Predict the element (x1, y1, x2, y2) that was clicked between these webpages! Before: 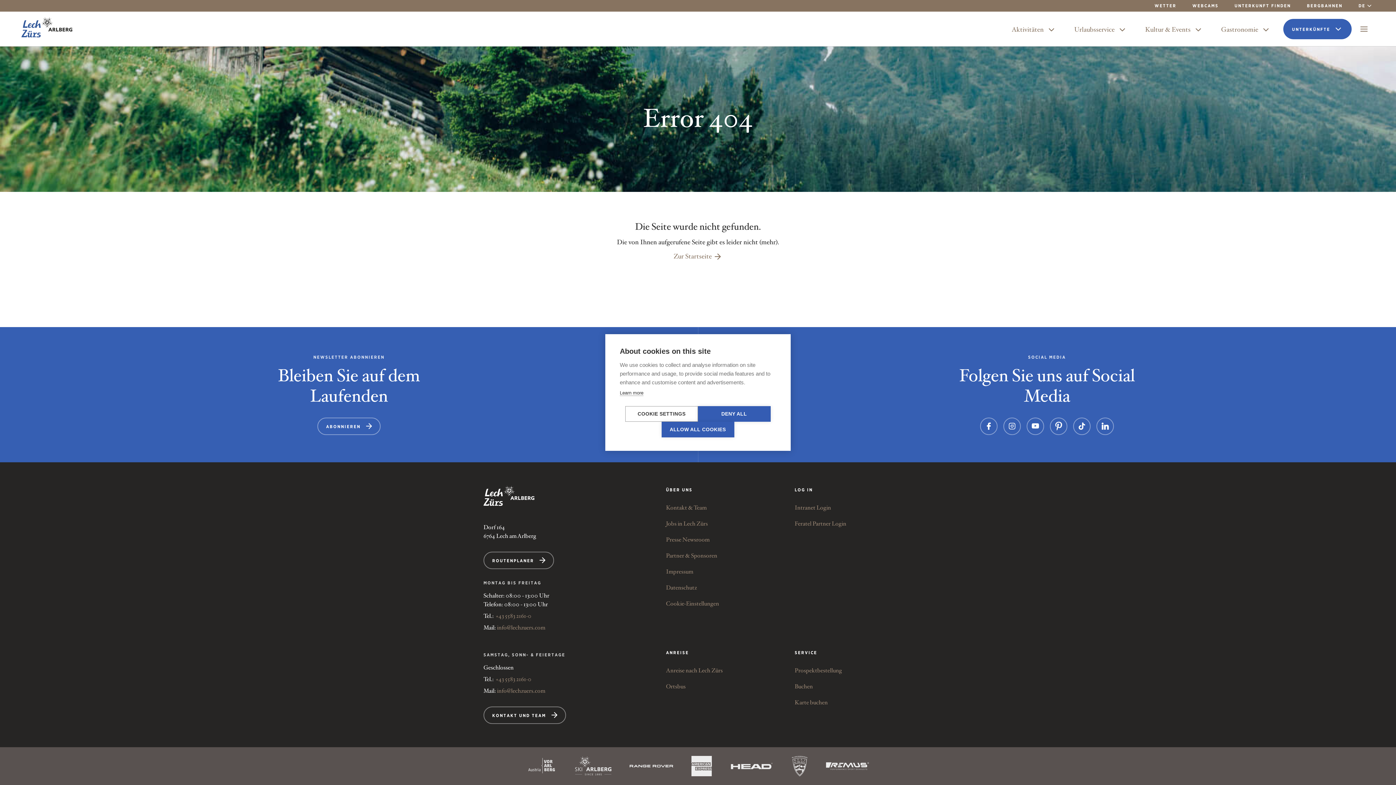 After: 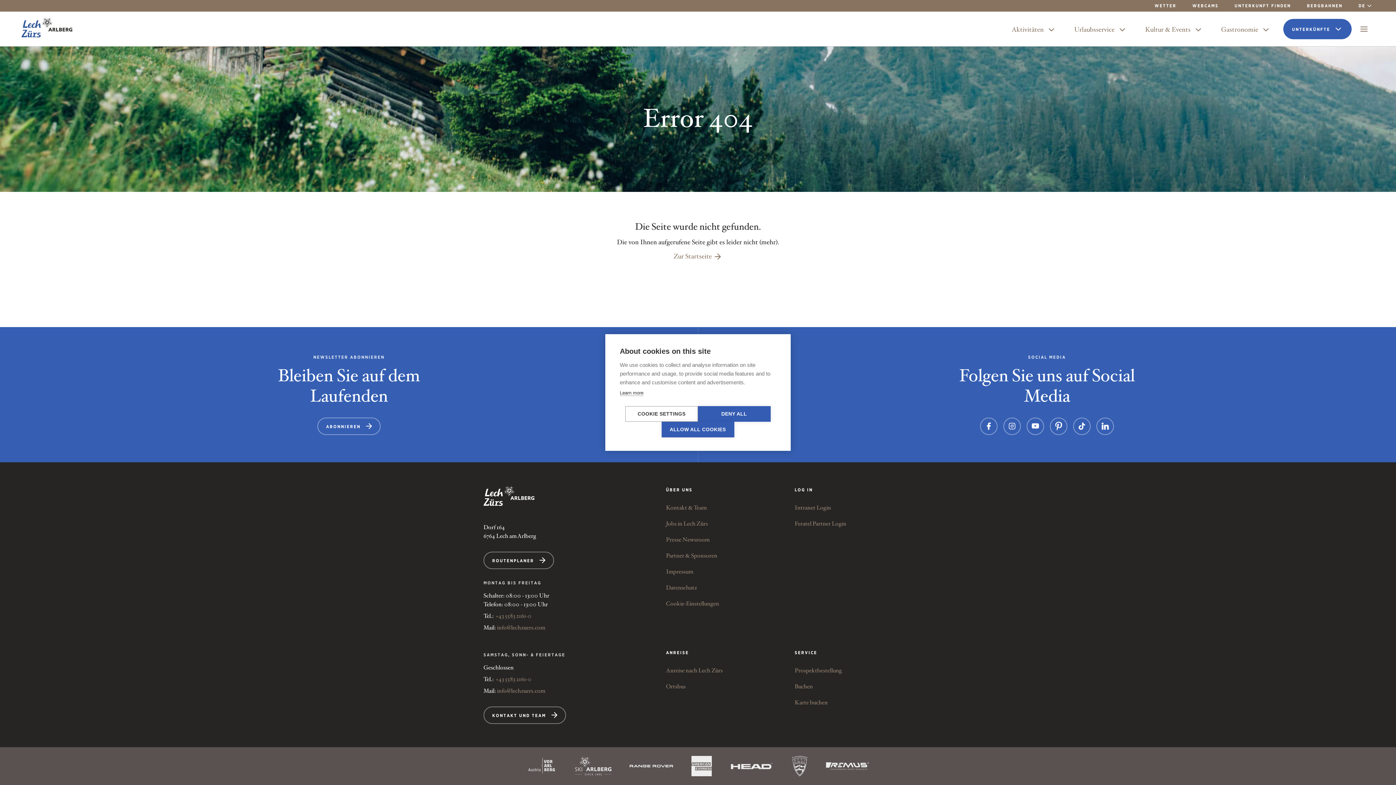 Action: bbox: (682, 752, 720, 780) label: AMEX_Logo_webseite_2025-20250506-072251